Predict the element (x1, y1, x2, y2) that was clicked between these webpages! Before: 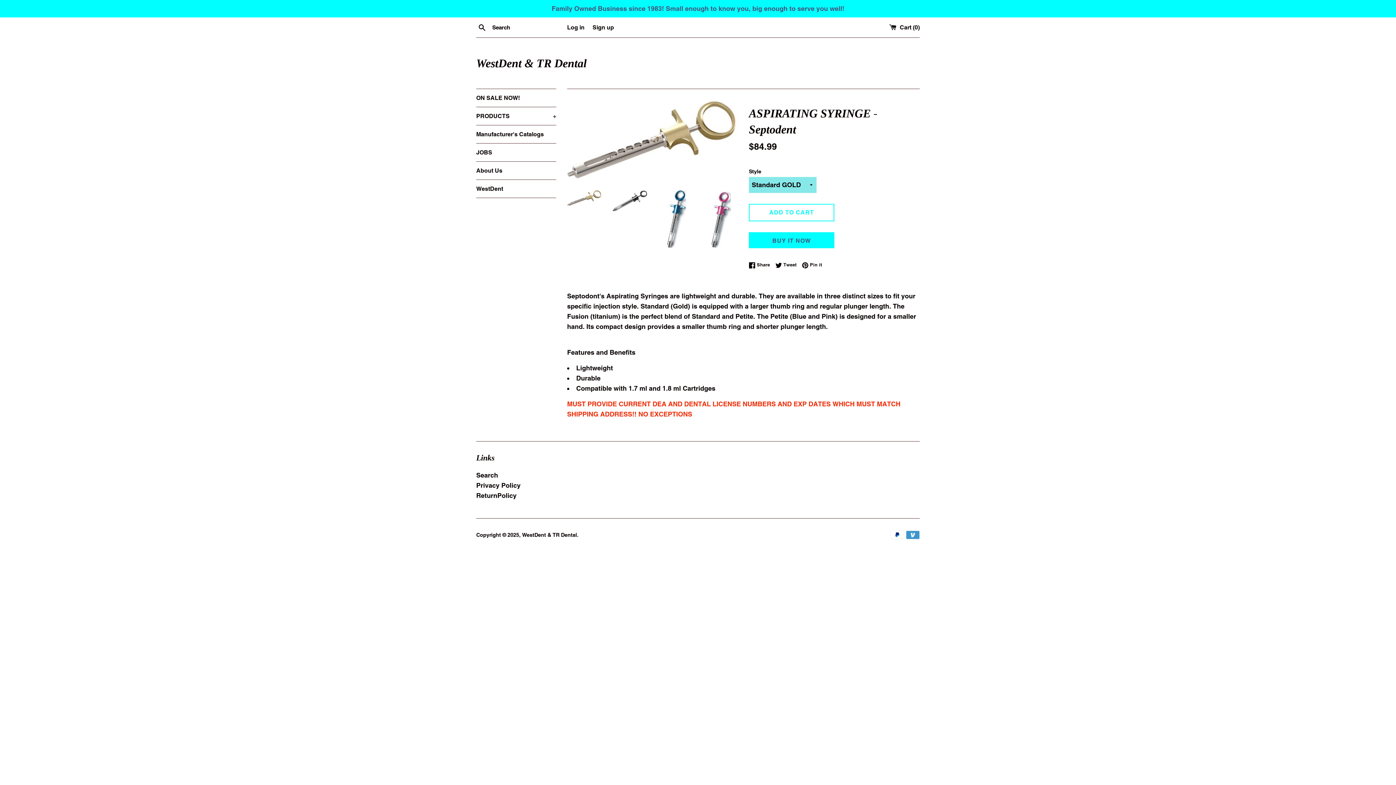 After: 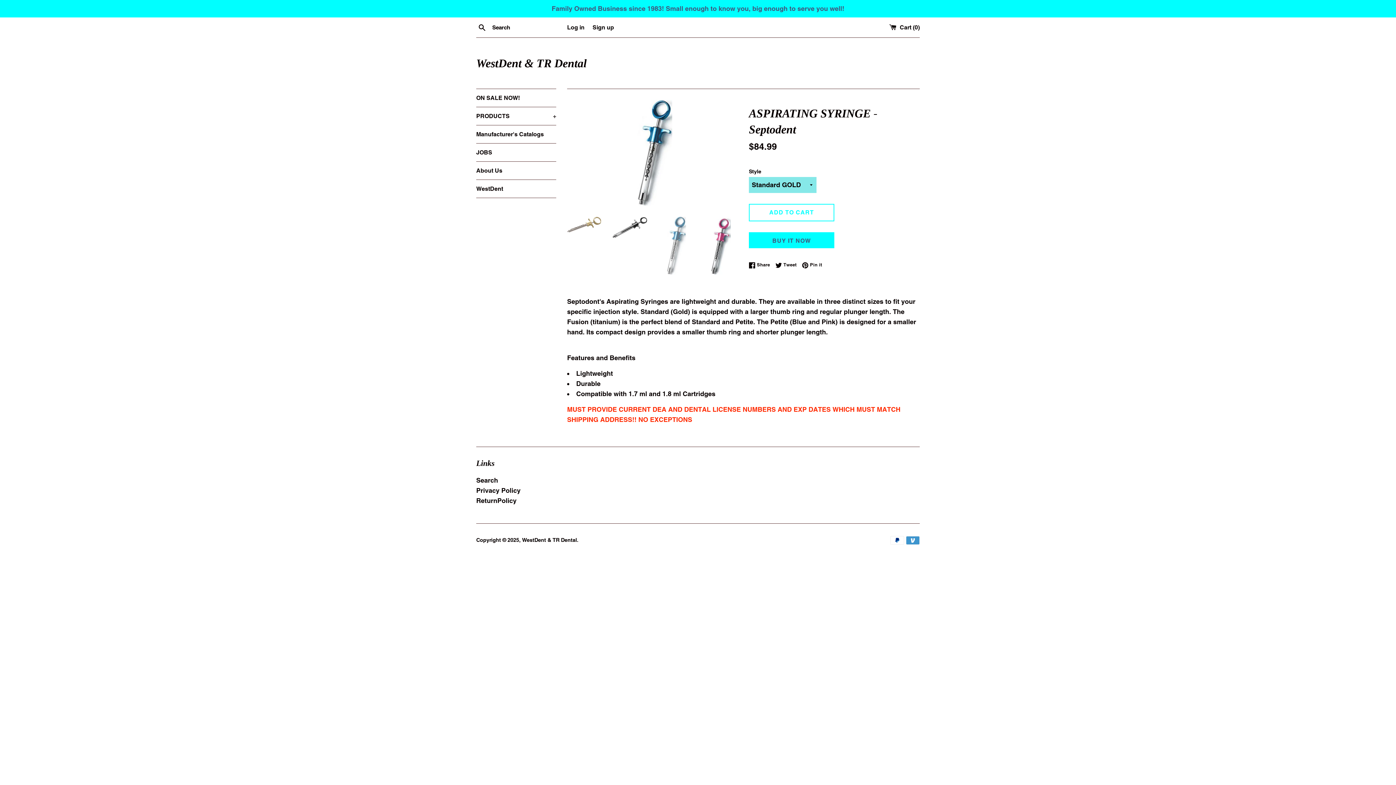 Action: bbox: (658, 190, 692, 248)